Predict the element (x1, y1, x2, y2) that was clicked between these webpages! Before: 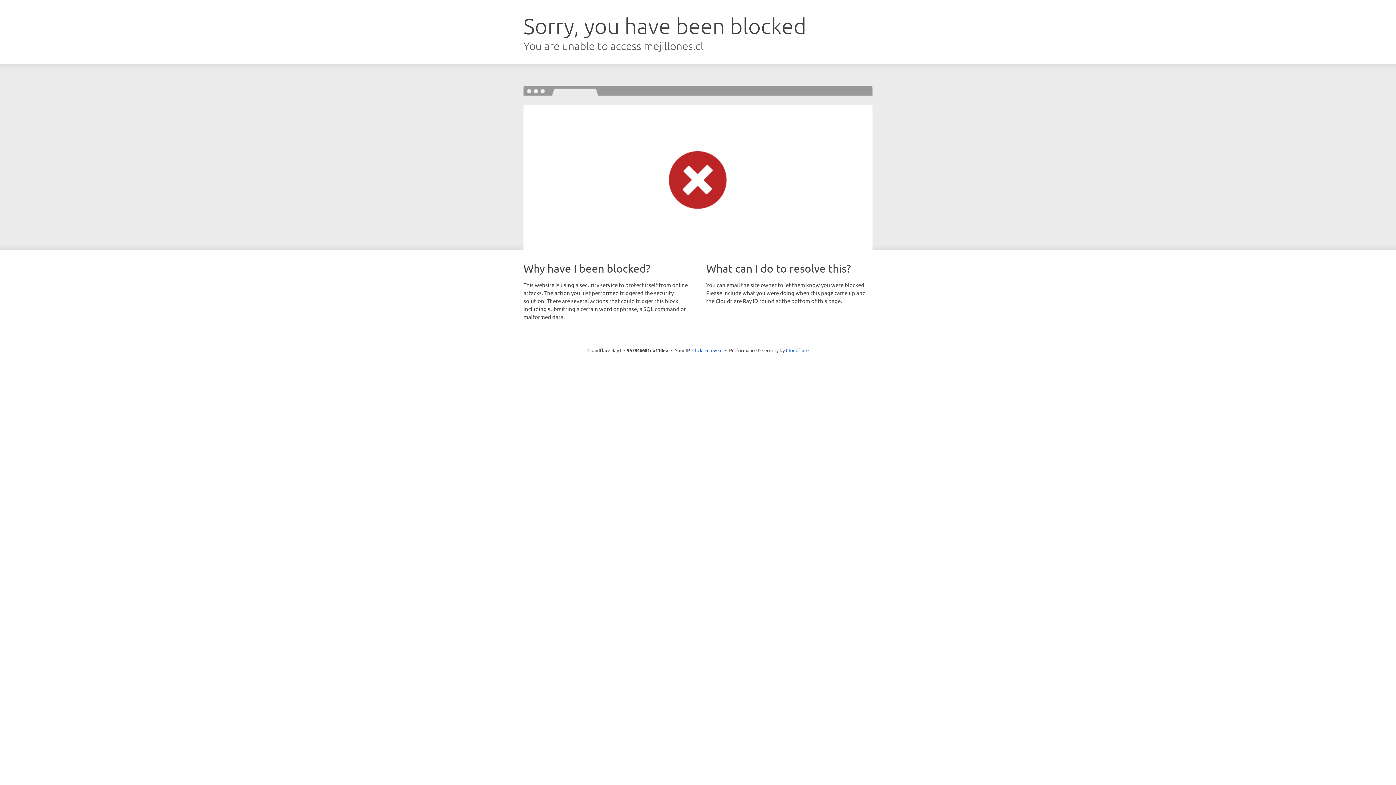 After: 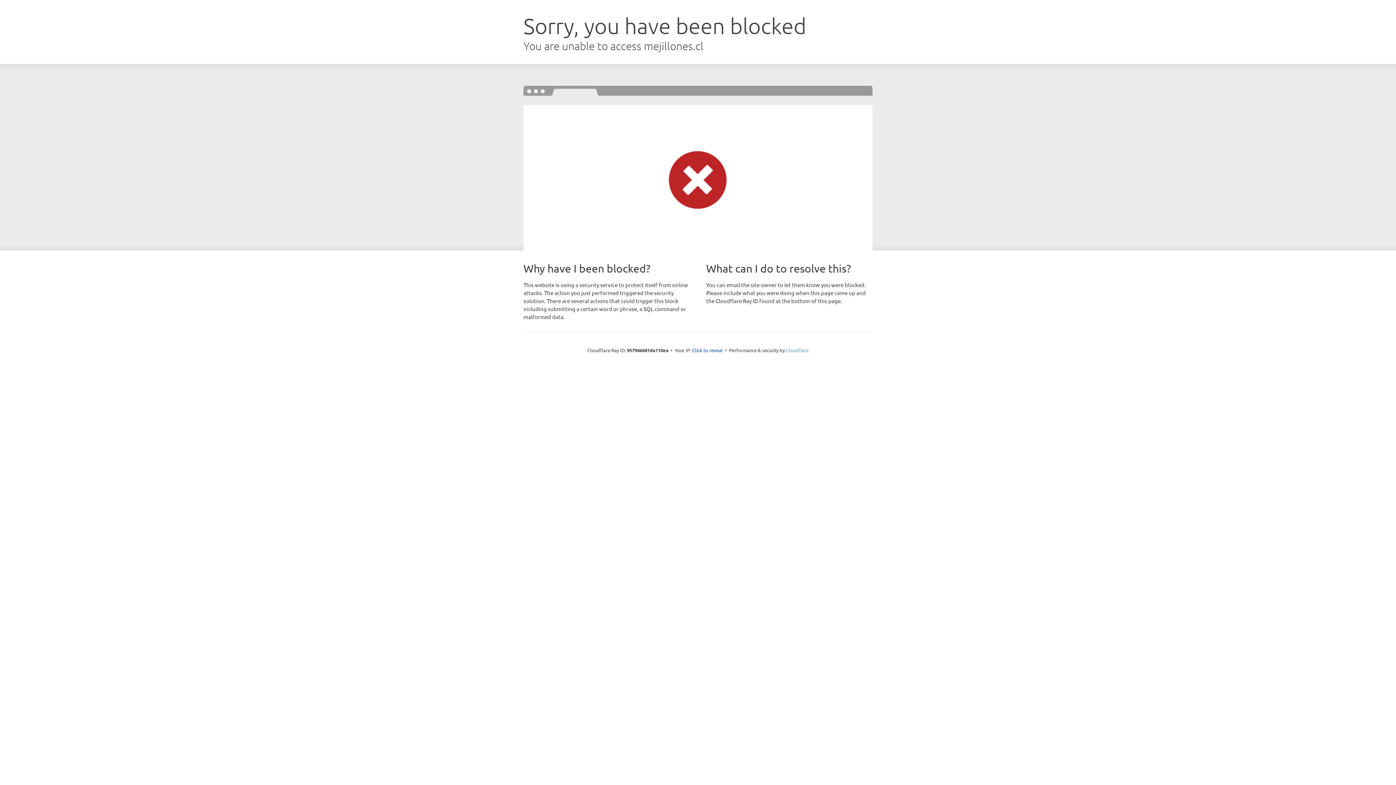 Action: label: Cloudflare bbox: (786, 347, 808, 353)